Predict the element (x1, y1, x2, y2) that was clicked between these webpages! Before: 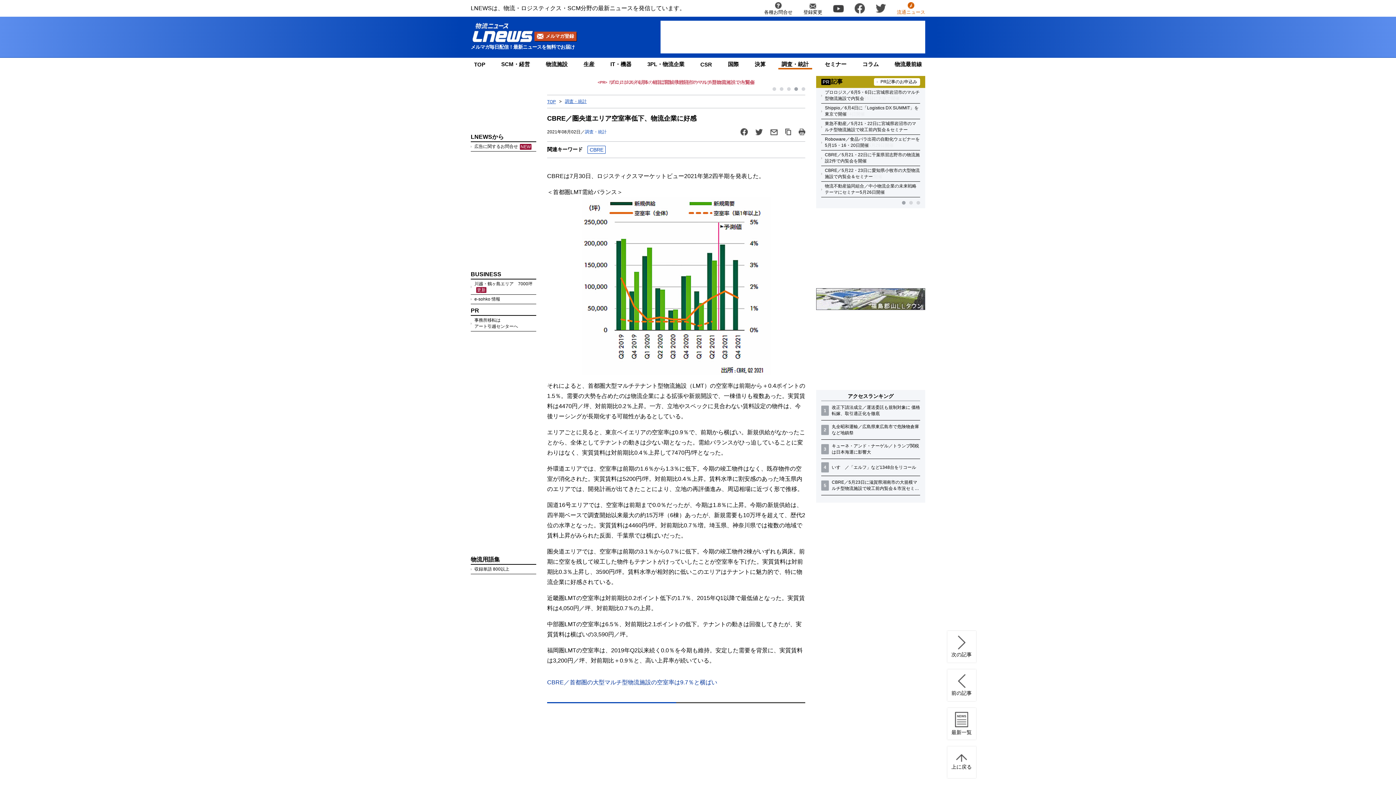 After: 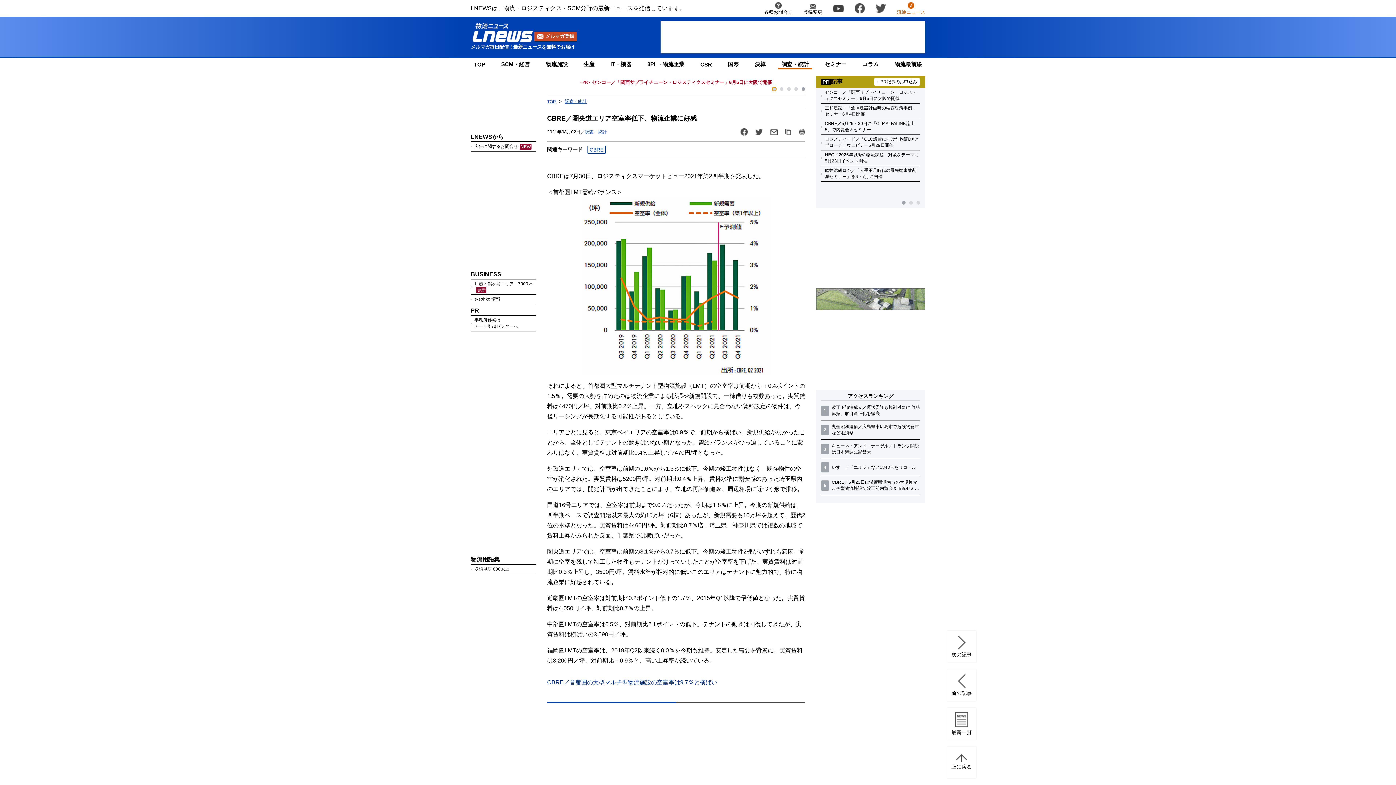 Action: bbox: (772, 87, 776, 90) label: 1 of 5